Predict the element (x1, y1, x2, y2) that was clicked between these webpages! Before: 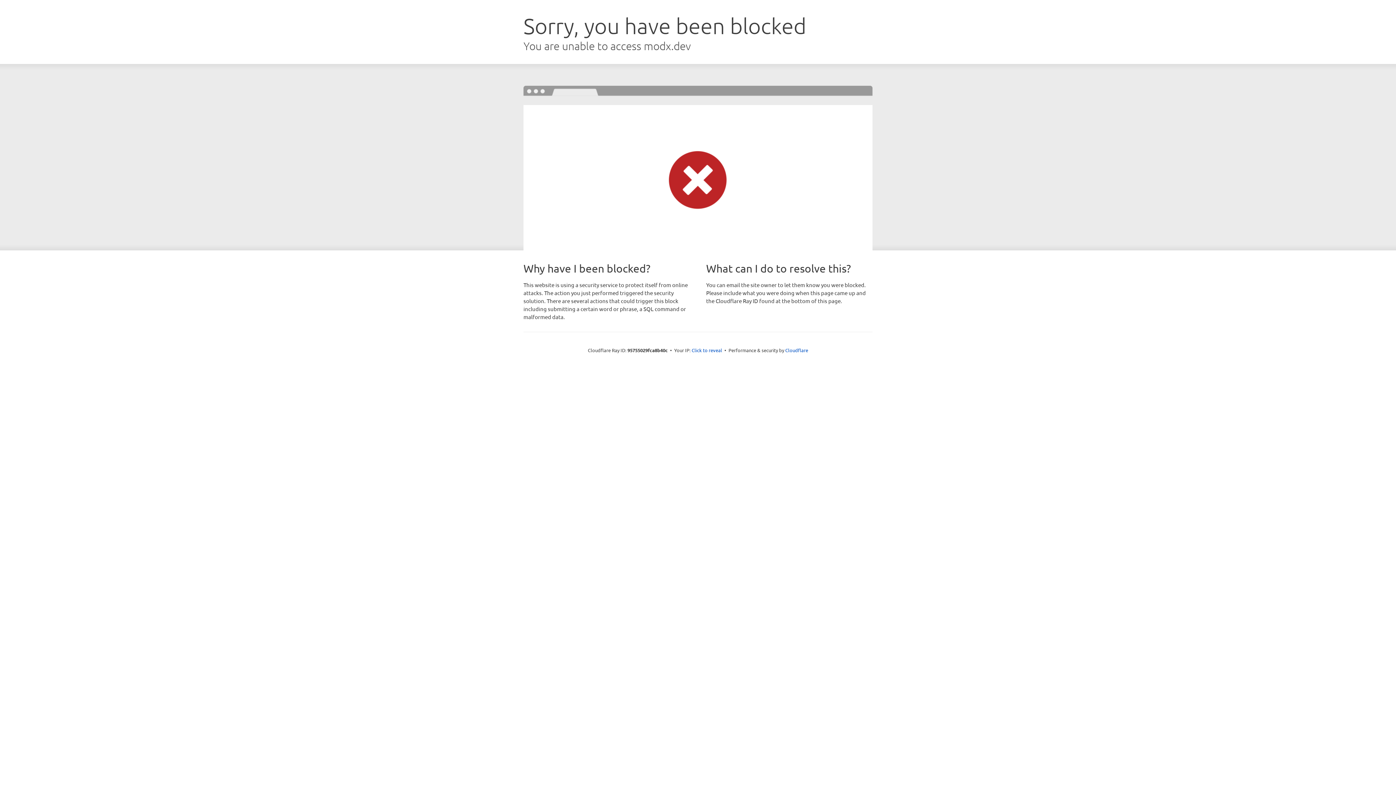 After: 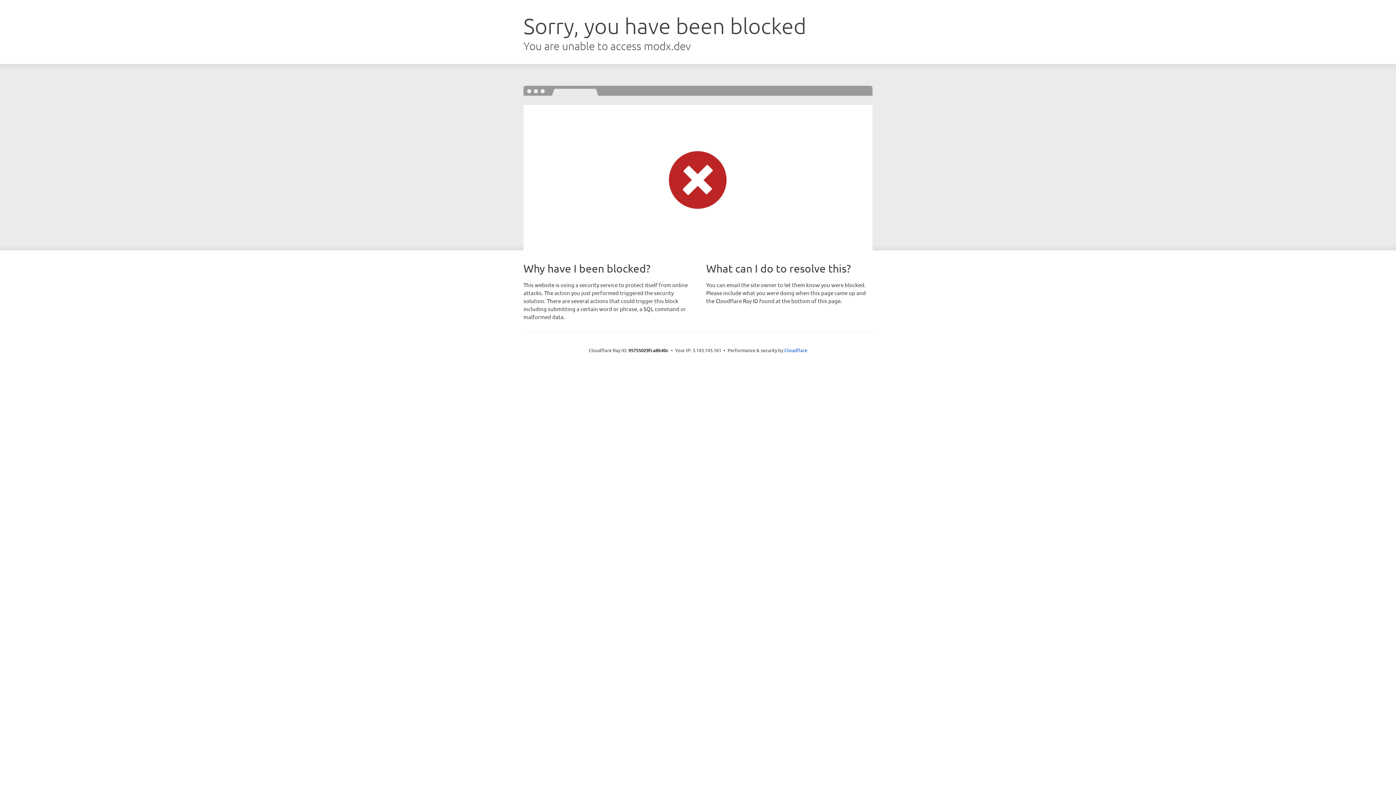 Action: label: Click to reveal bbox: (691, 346, 722, 353)